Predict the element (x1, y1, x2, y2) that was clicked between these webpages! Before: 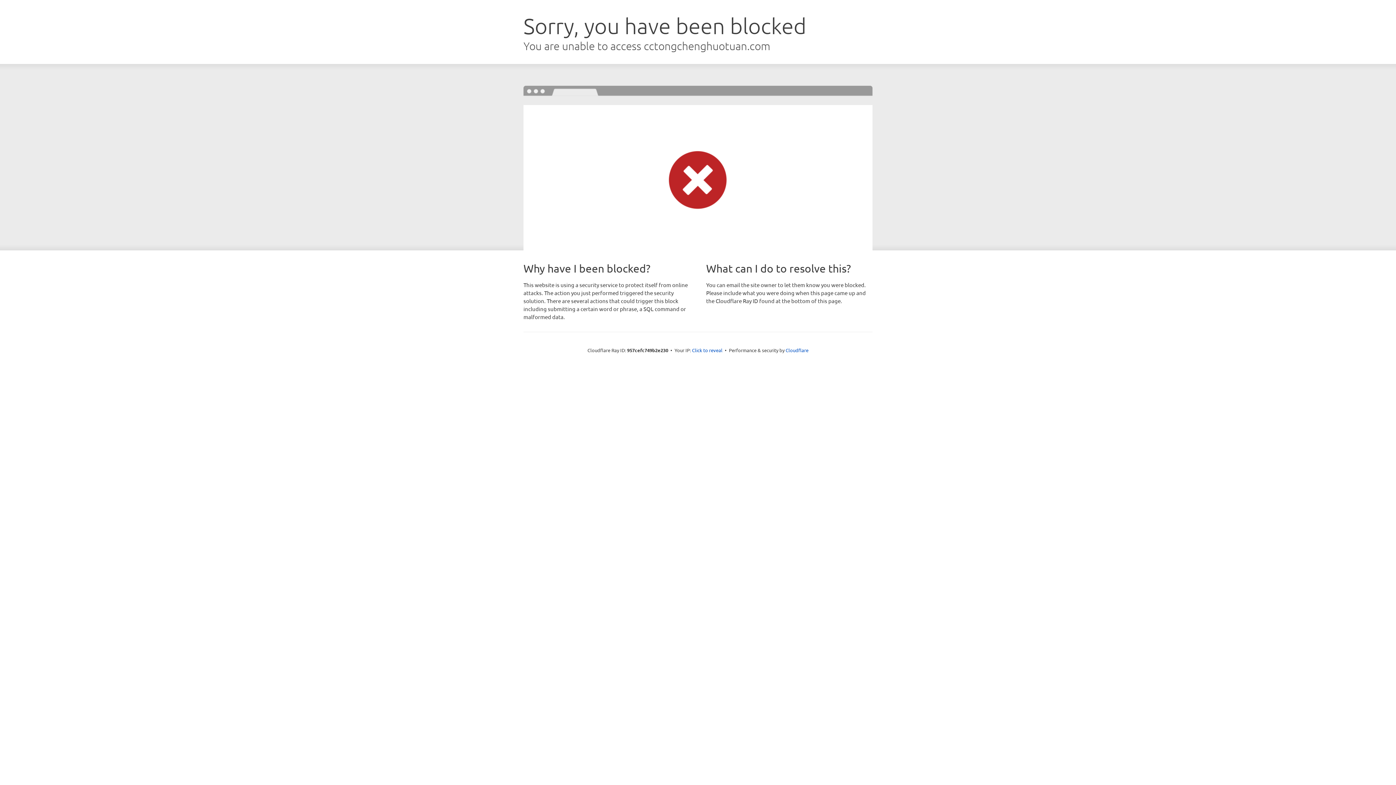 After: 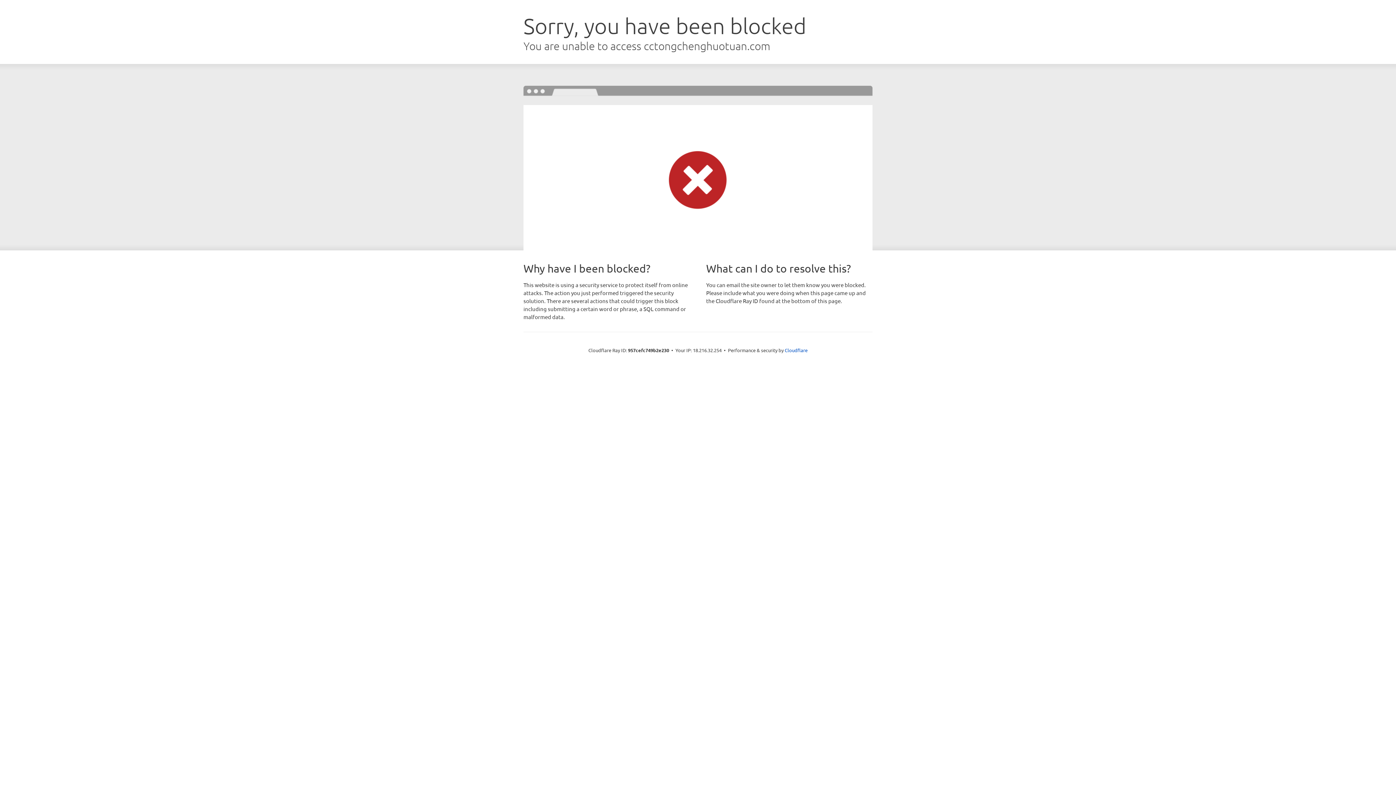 Action: bbox: (692, 346, 722, 353) label: Click to reveal